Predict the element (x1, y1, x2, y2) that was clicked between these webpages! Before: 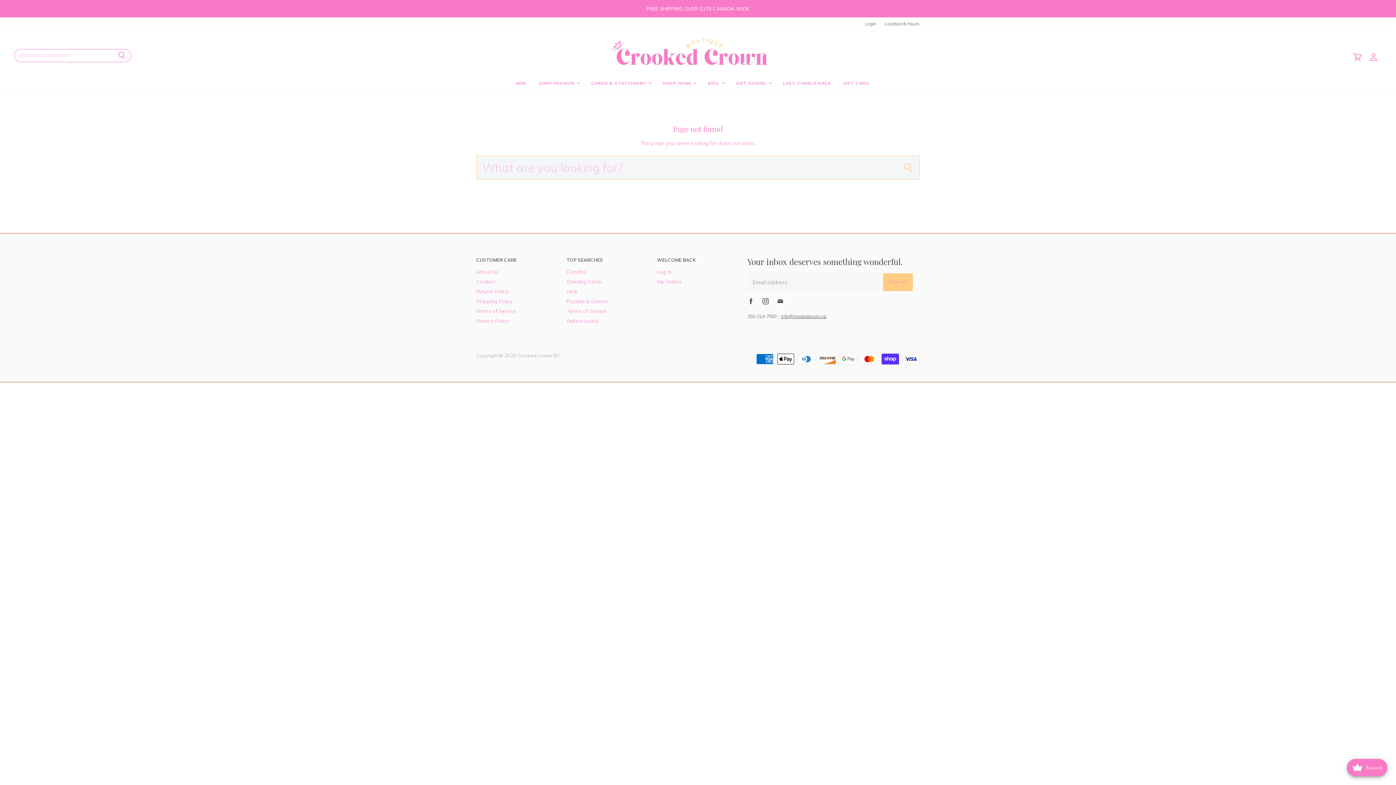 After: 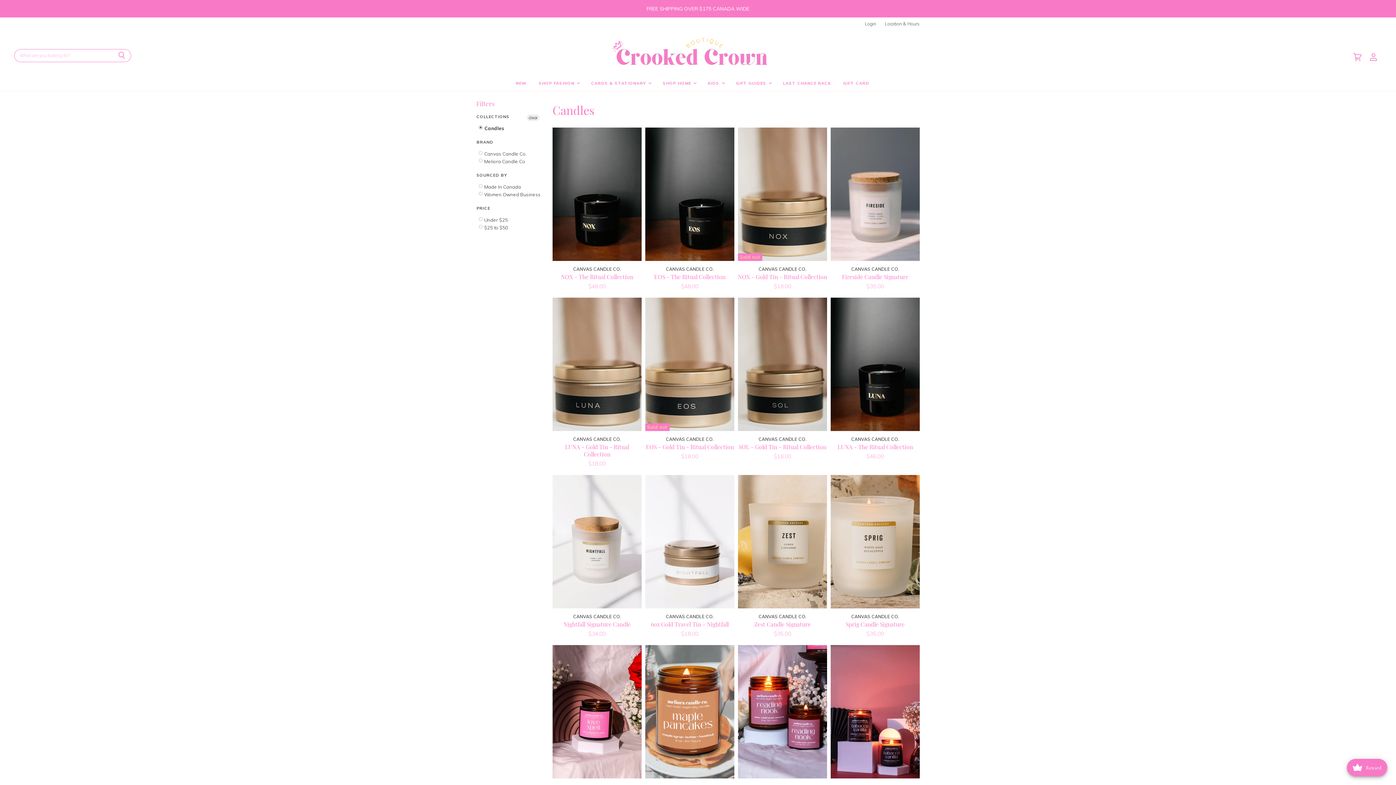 Action: bbox: (566, 268, 586, 275) label: Candles